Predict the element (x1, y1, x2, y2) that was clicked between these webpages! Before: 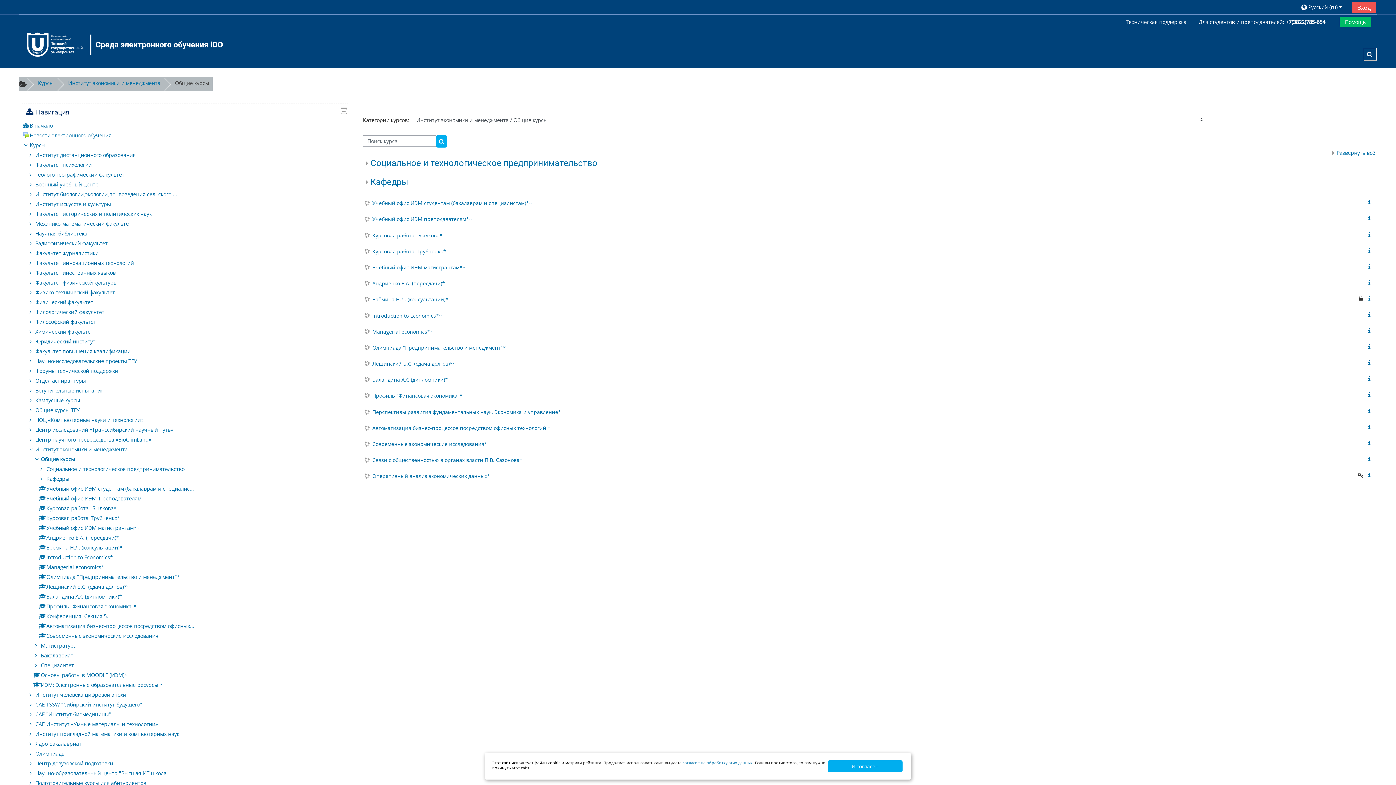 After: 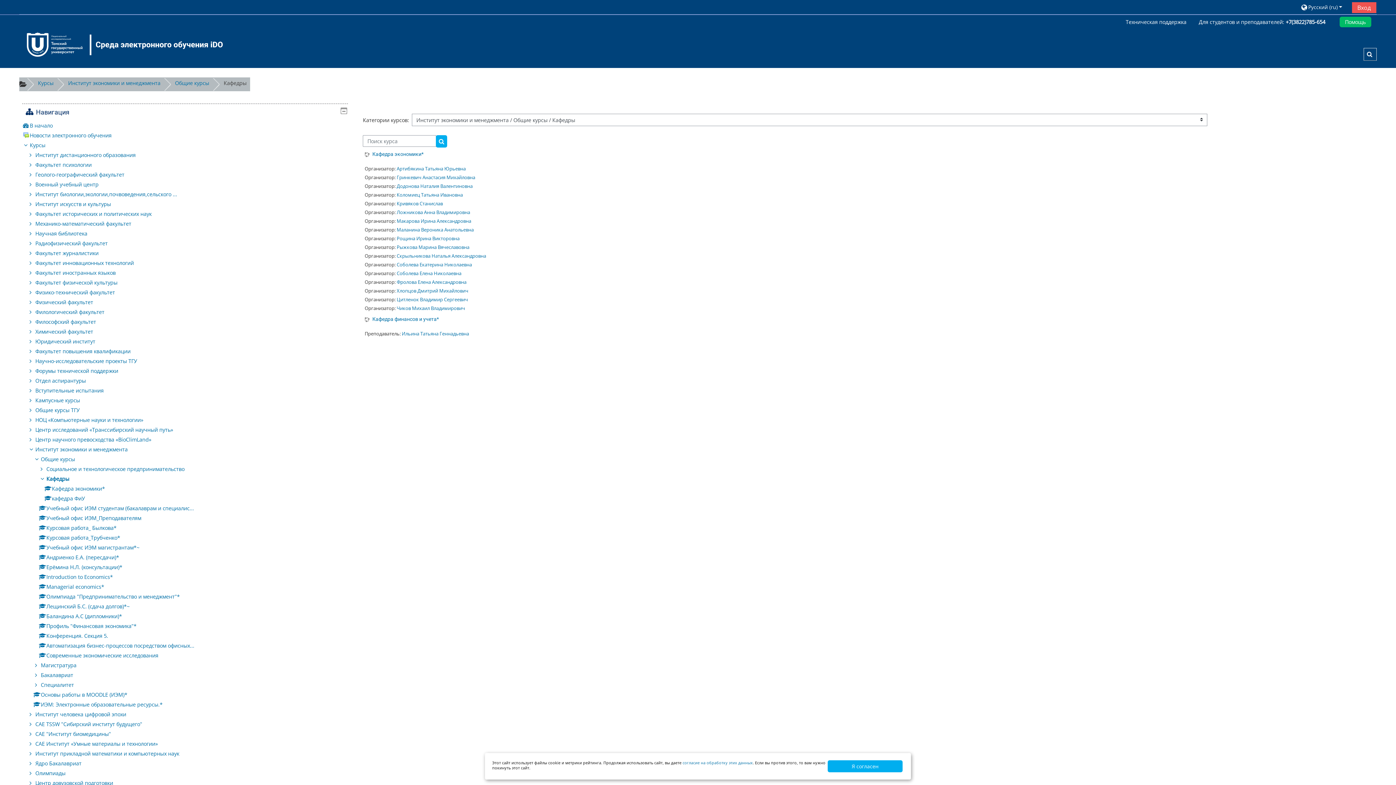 Action: bbox: (370, 176, 408, 187) label: Кафедры